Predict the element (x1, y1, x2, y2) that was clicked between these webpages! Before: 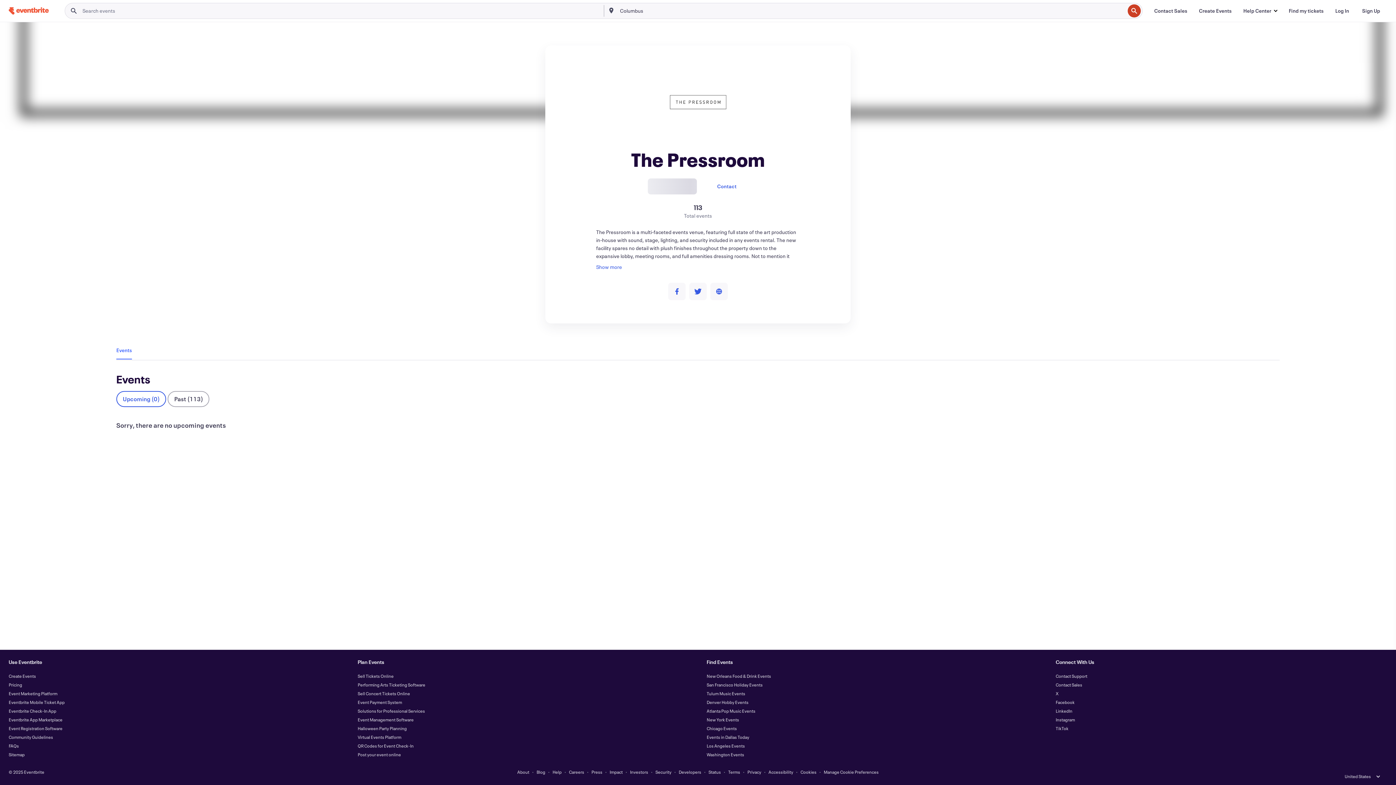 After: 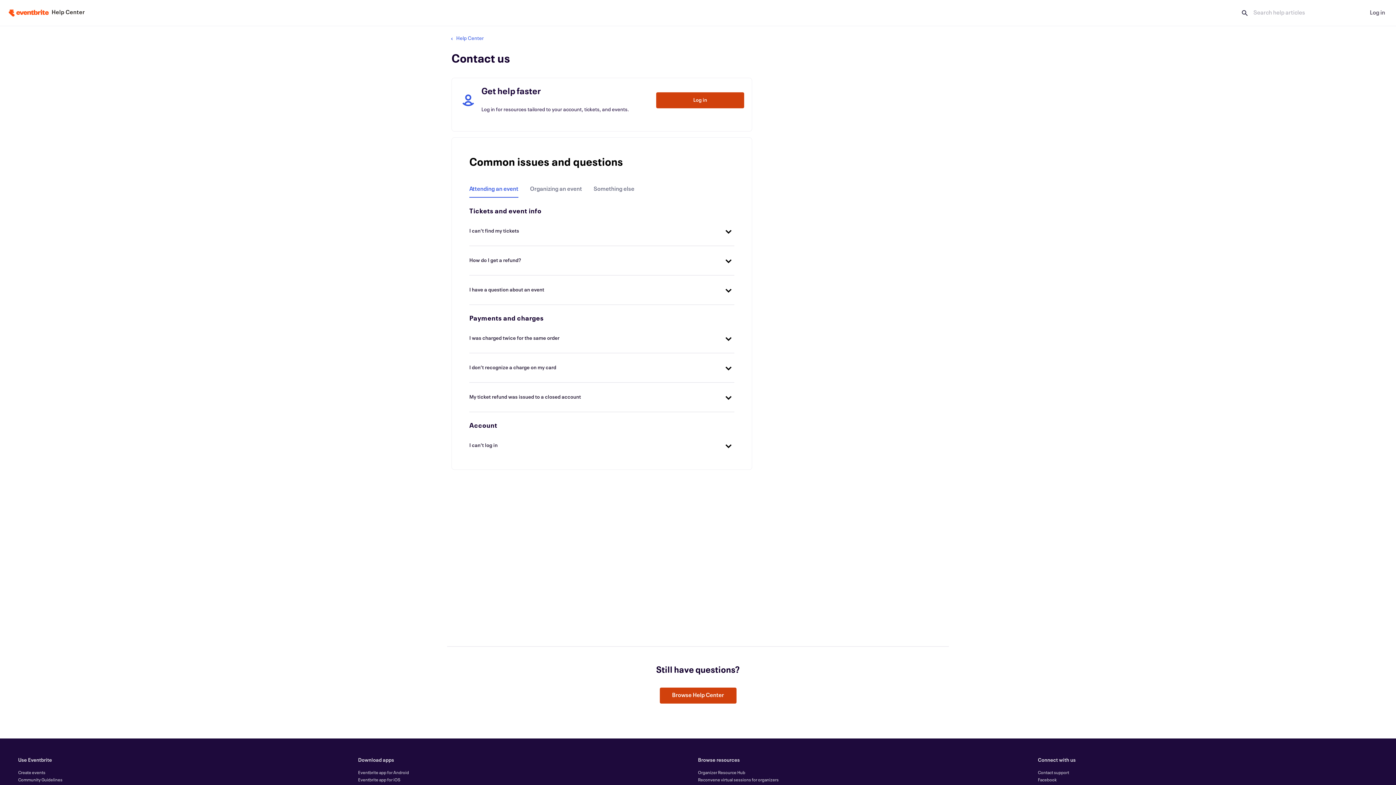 Action: bbox: (1056, 673, 1087, 679) label: Contact Support